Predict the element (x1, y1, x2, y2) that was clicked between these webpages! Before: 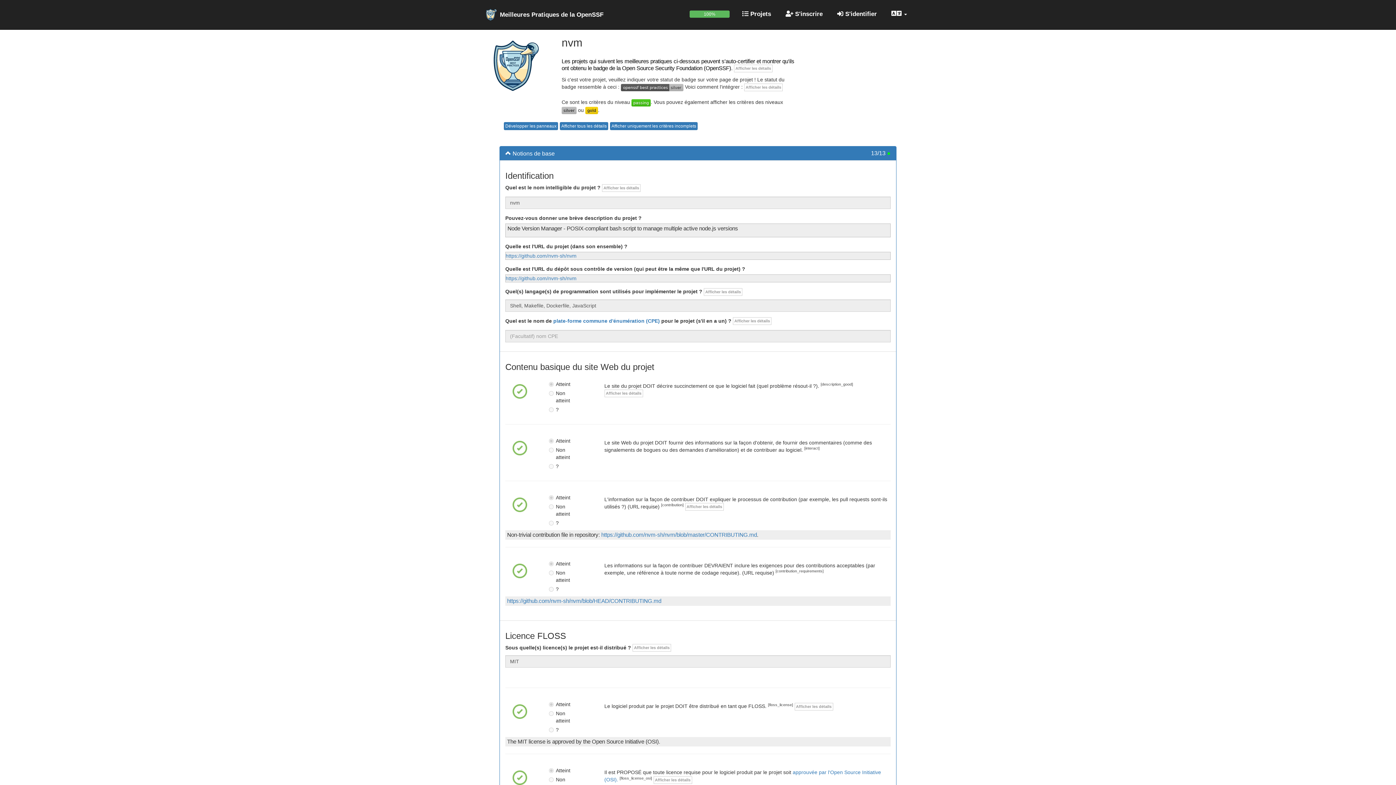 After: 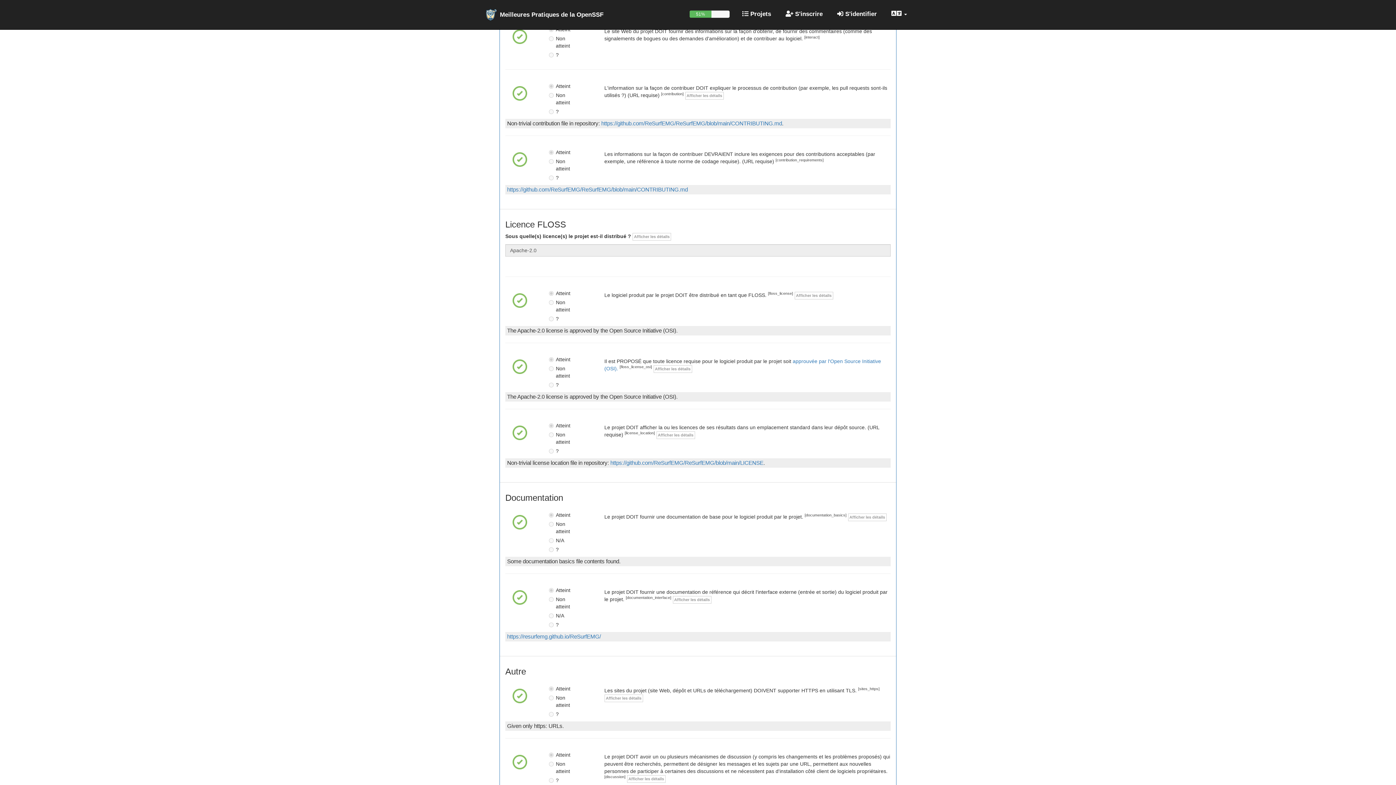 Action: label: 
 bbox: (512, 444, 527, 450)